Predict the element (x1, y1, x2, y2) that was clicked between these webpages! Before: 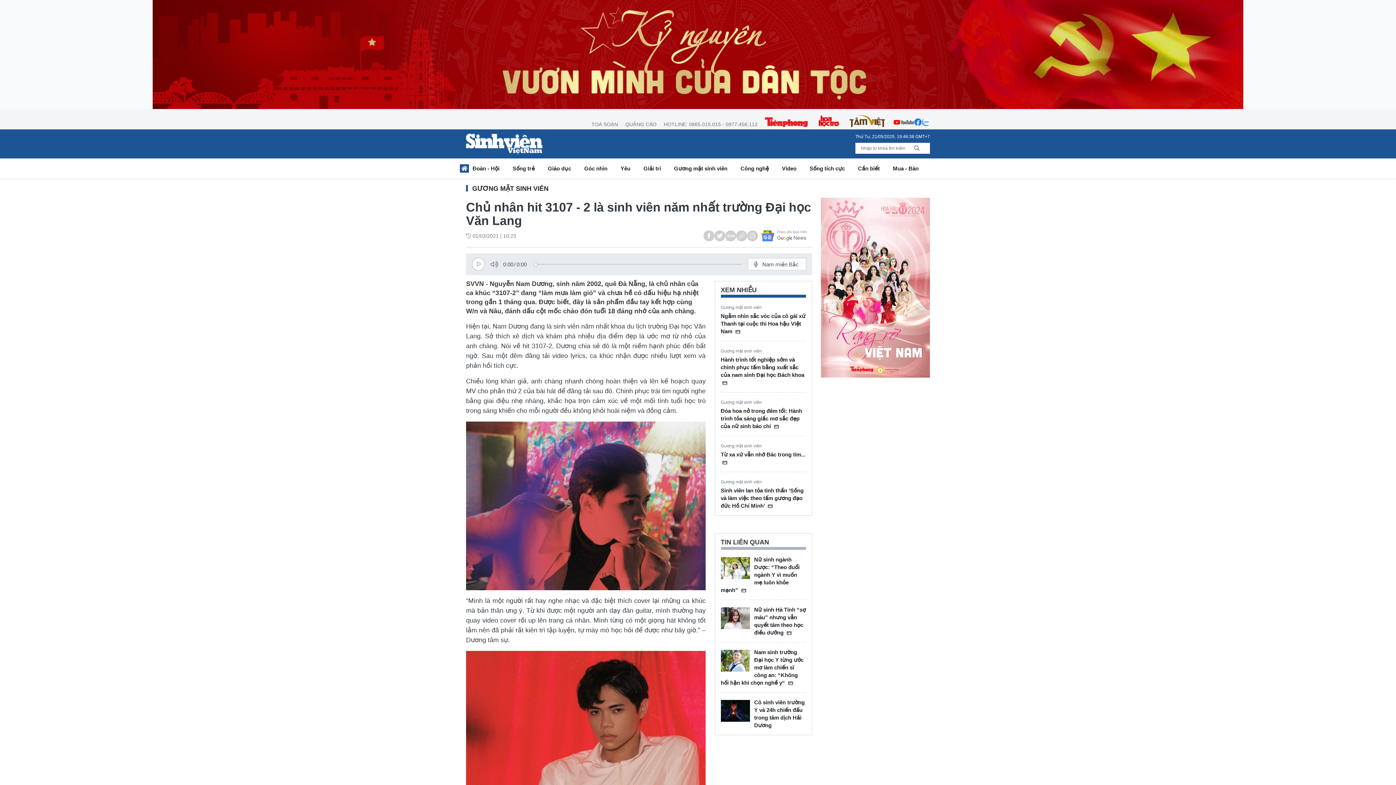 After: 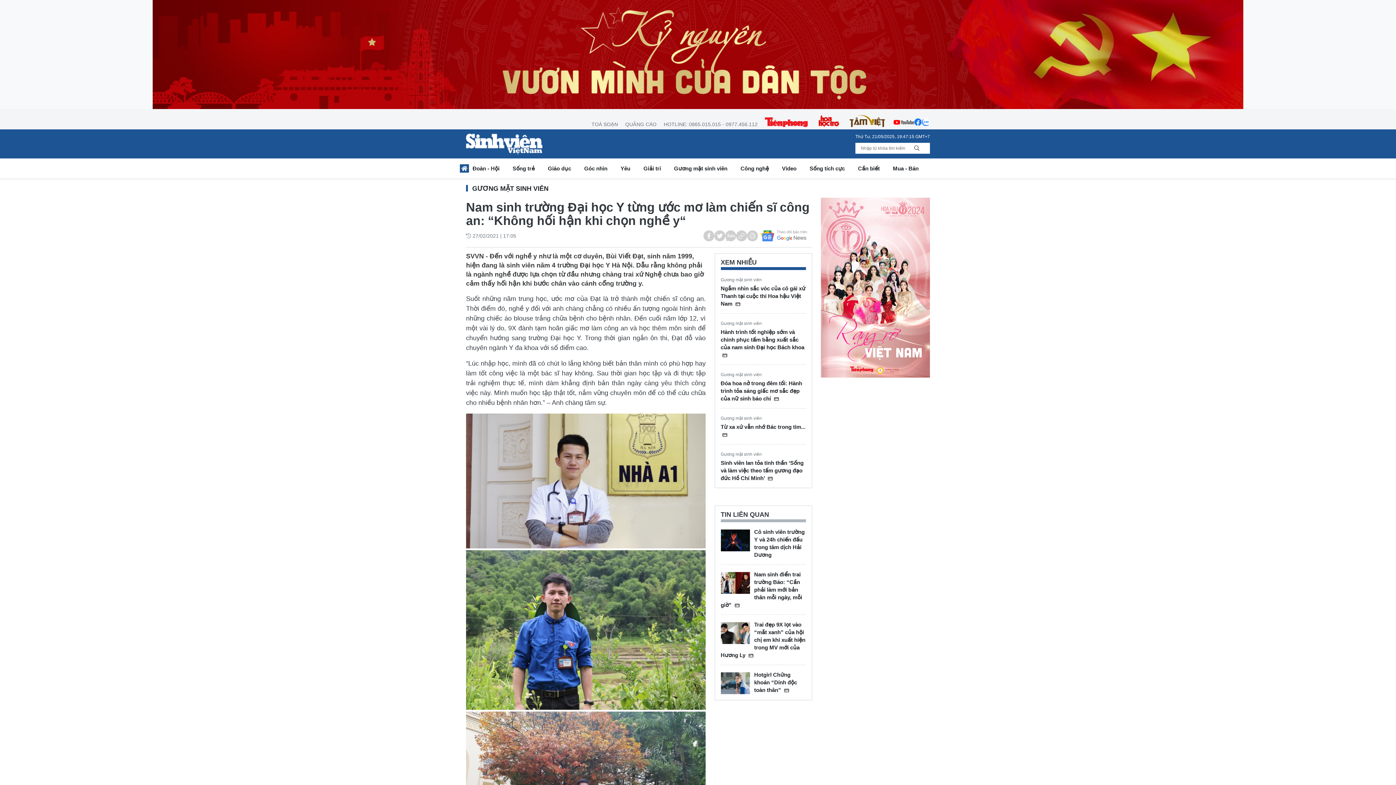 Action: bbox: (720, 650, 750, 672)